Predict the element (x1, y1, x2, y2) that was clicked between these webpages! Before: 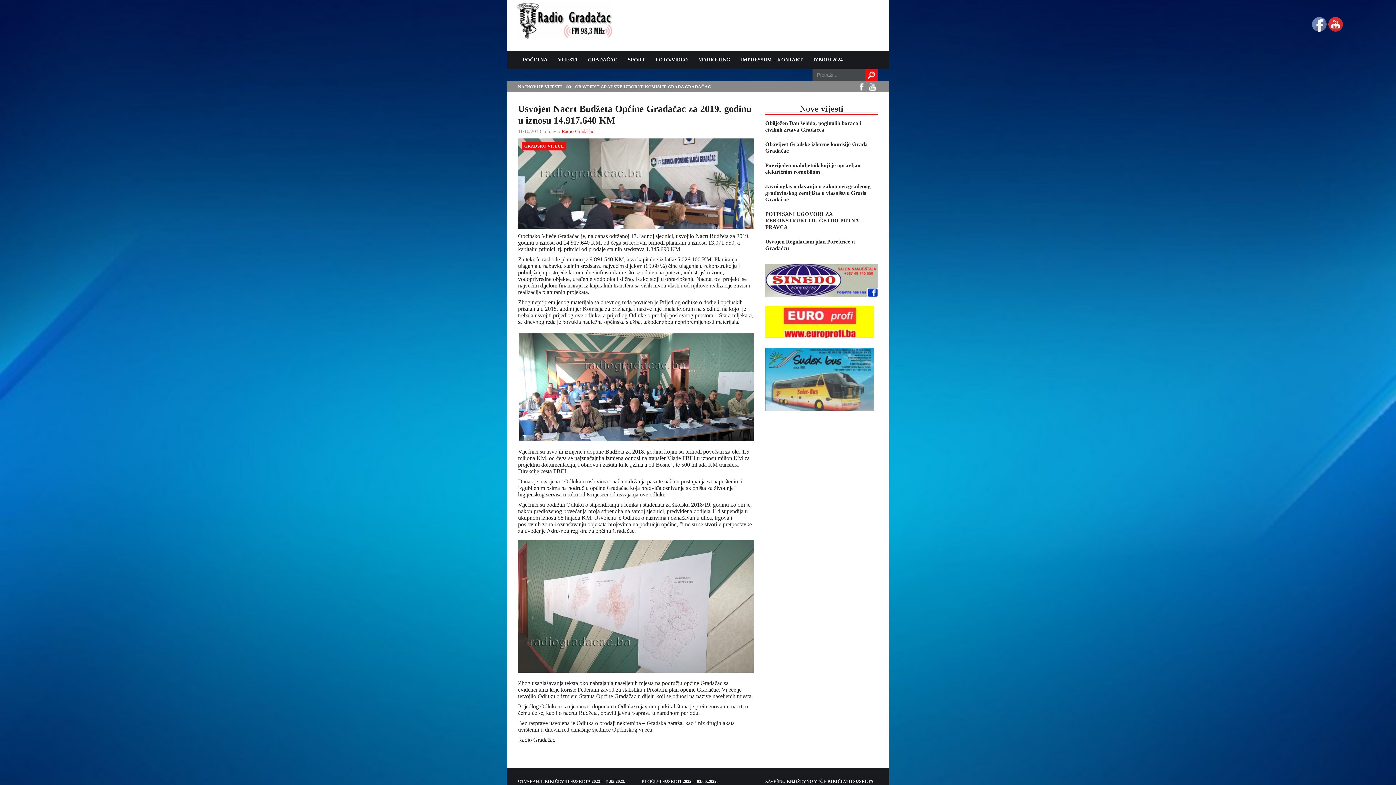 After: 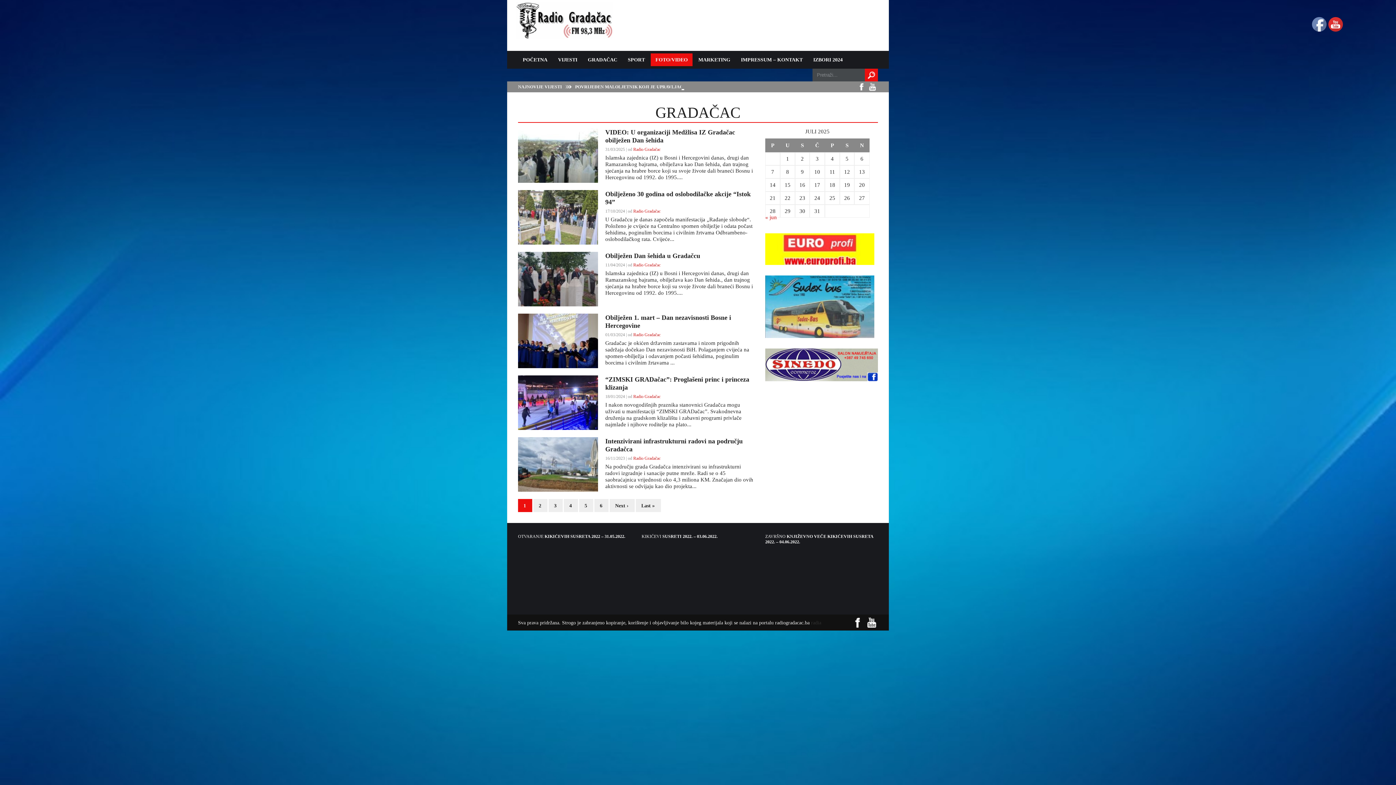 Action: label: FOTO/VIDEO bbox: (650, 53, 692, 66)